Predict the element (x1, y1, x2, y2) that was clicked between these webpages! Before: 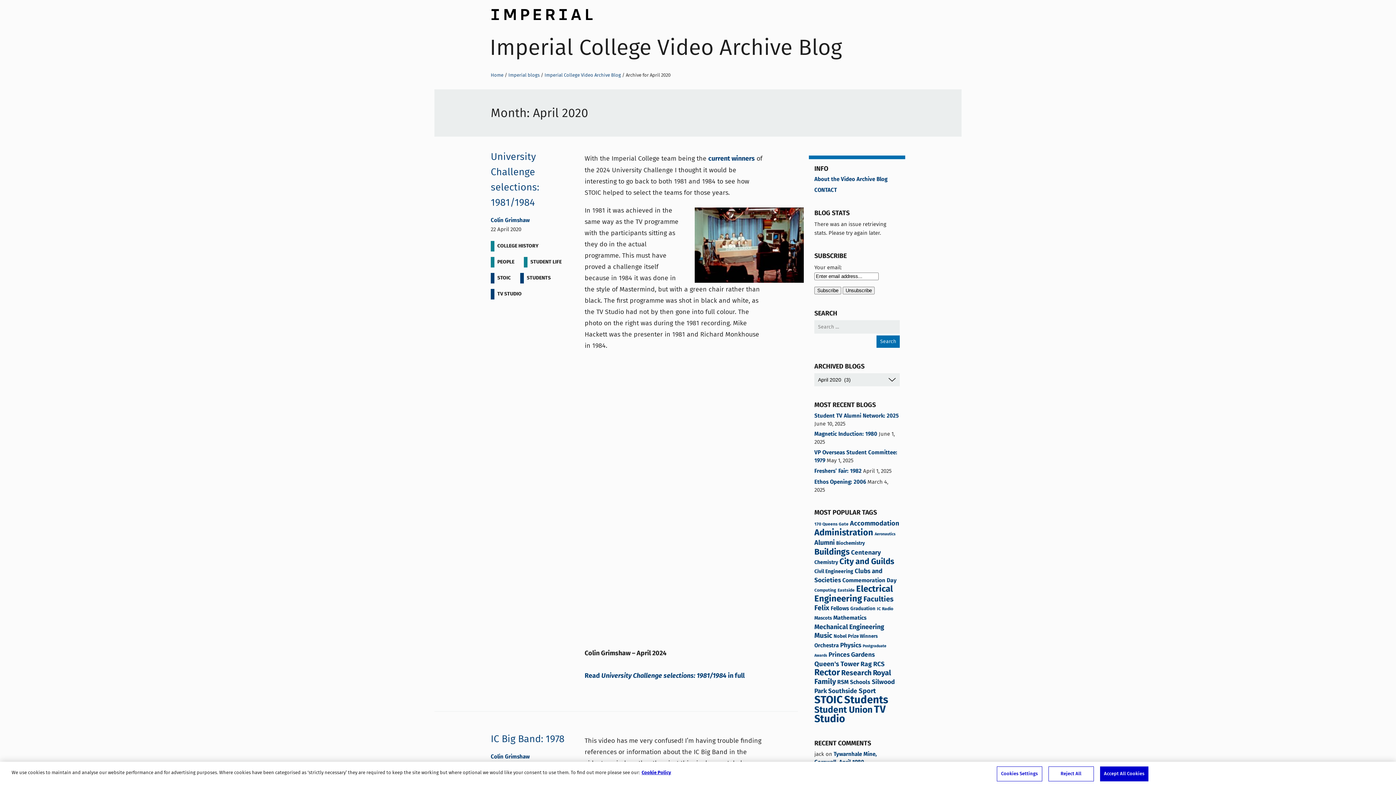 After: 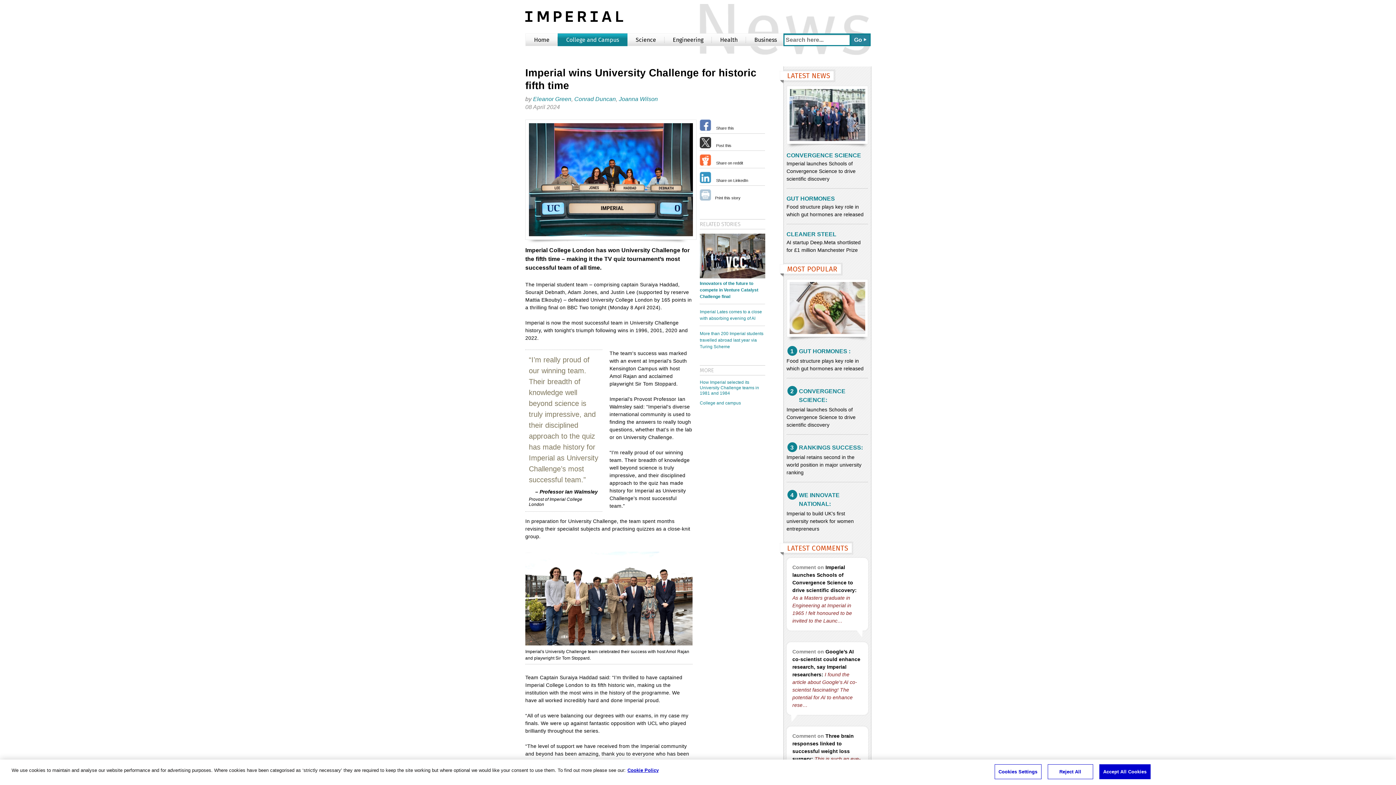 Action: bbox: (708, 153, 755, 164) label: current winners